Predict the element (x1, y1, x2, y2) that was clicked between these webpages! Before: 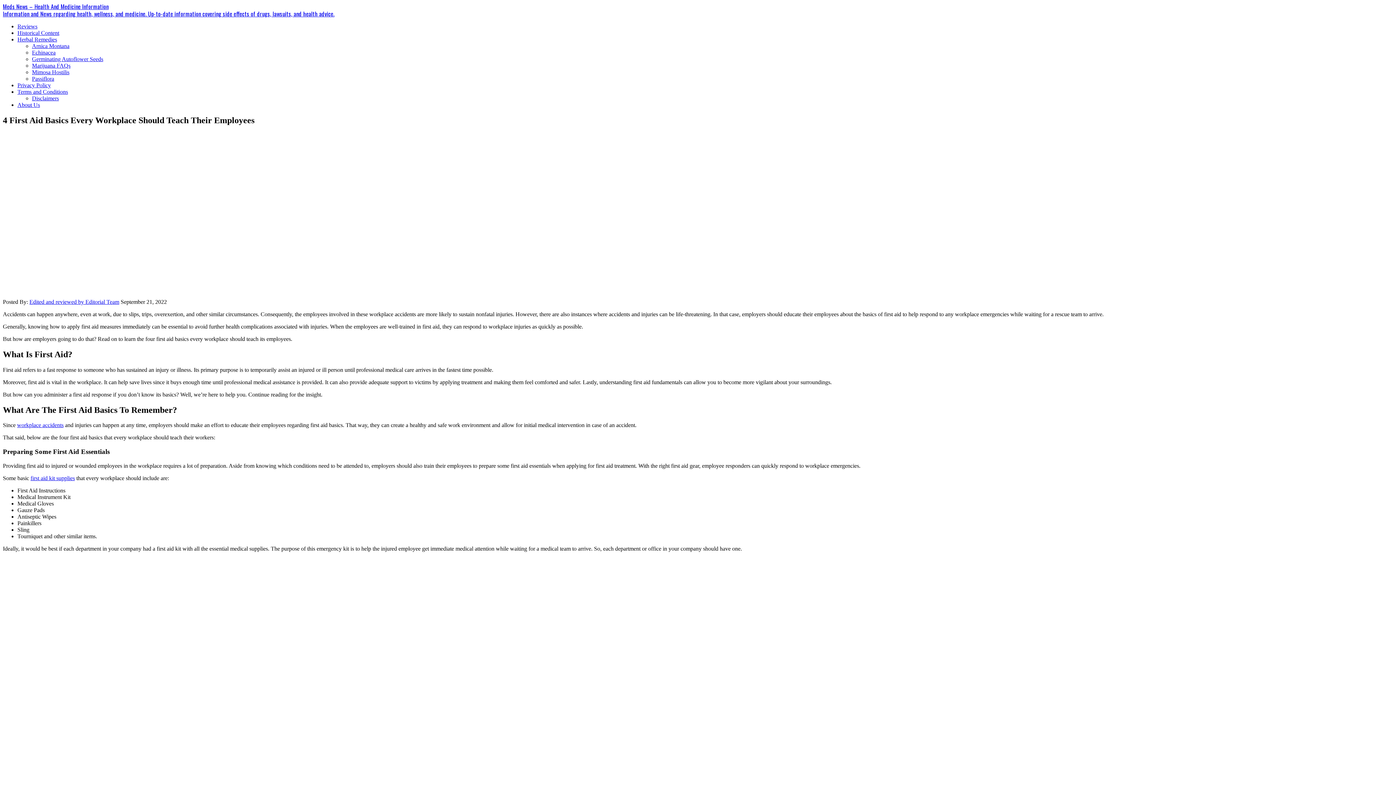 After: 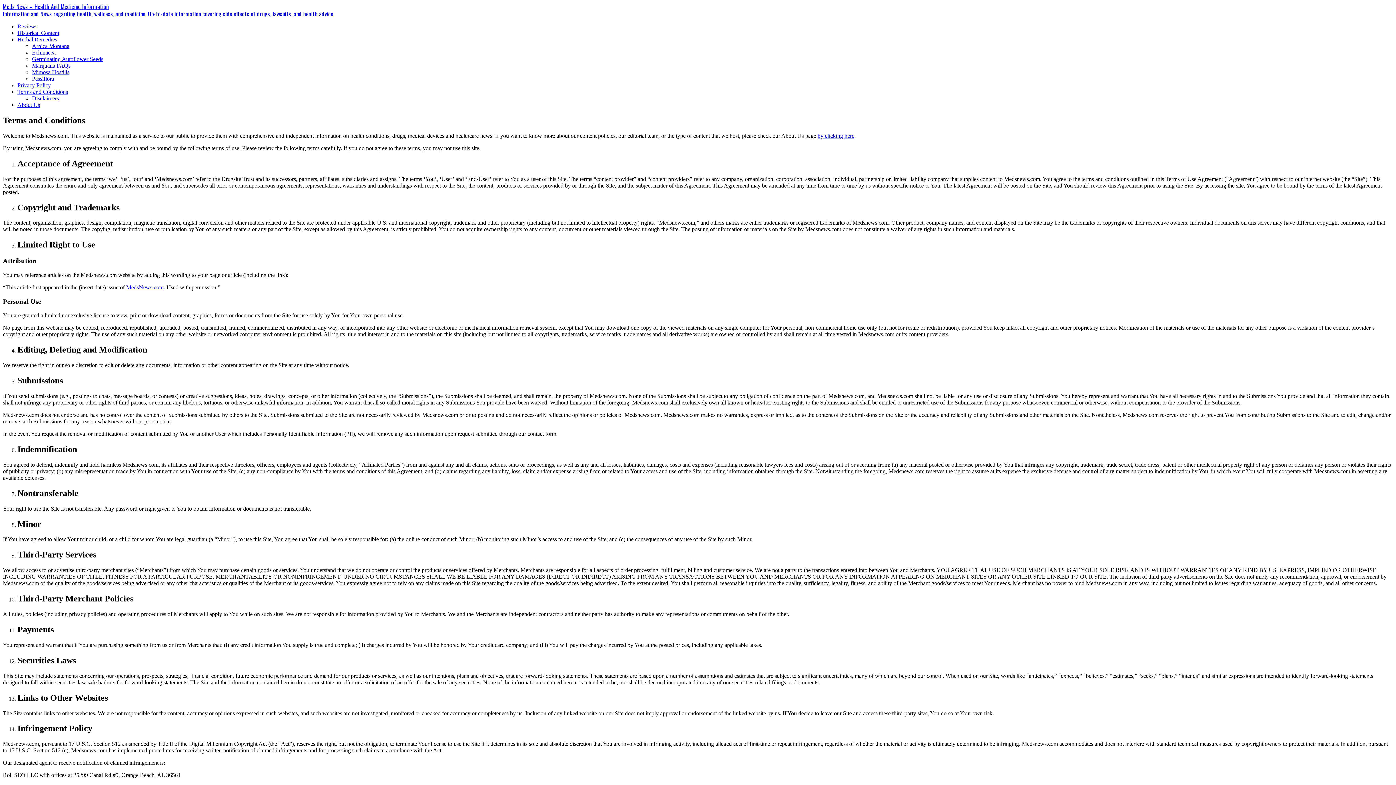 Action: bbox: (17, 88, 68, 94) label: Terms and Conditions